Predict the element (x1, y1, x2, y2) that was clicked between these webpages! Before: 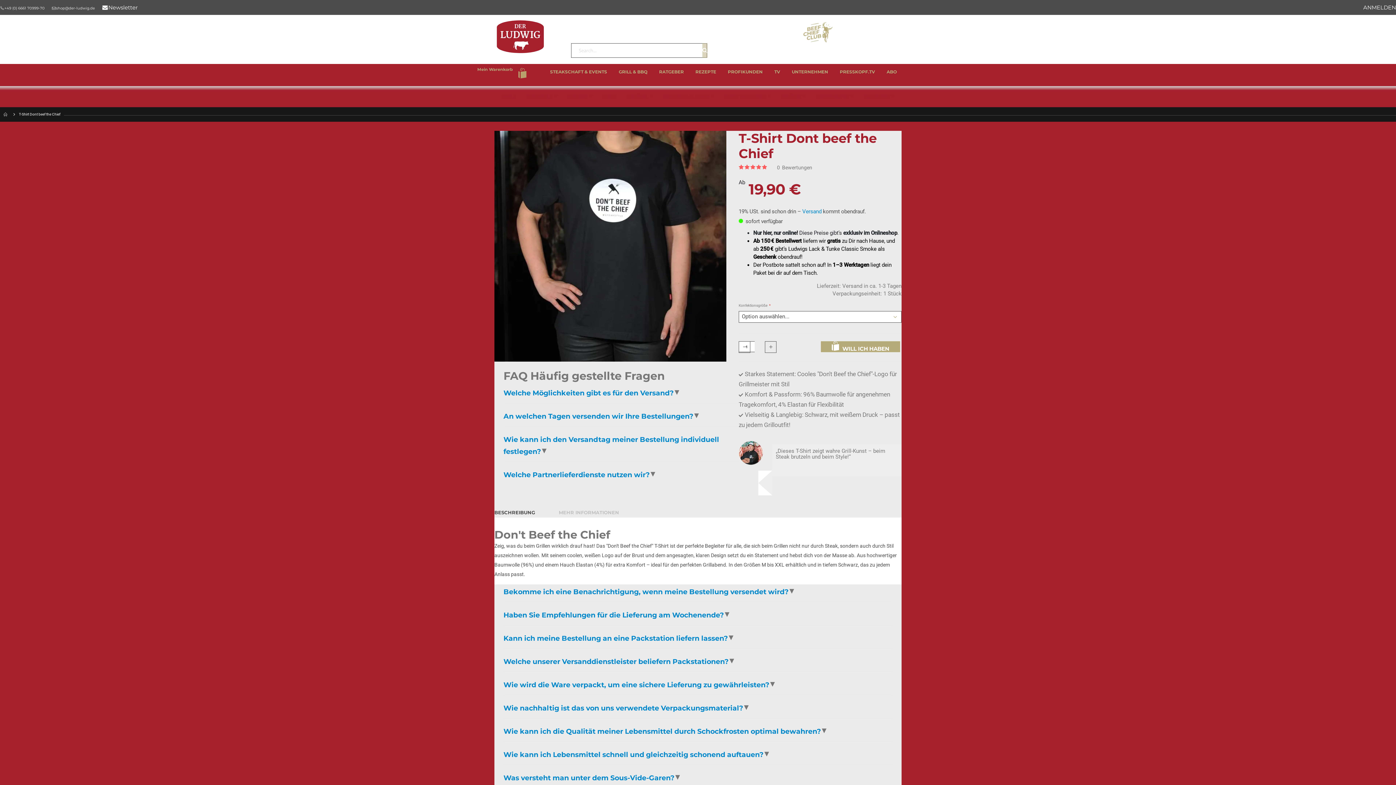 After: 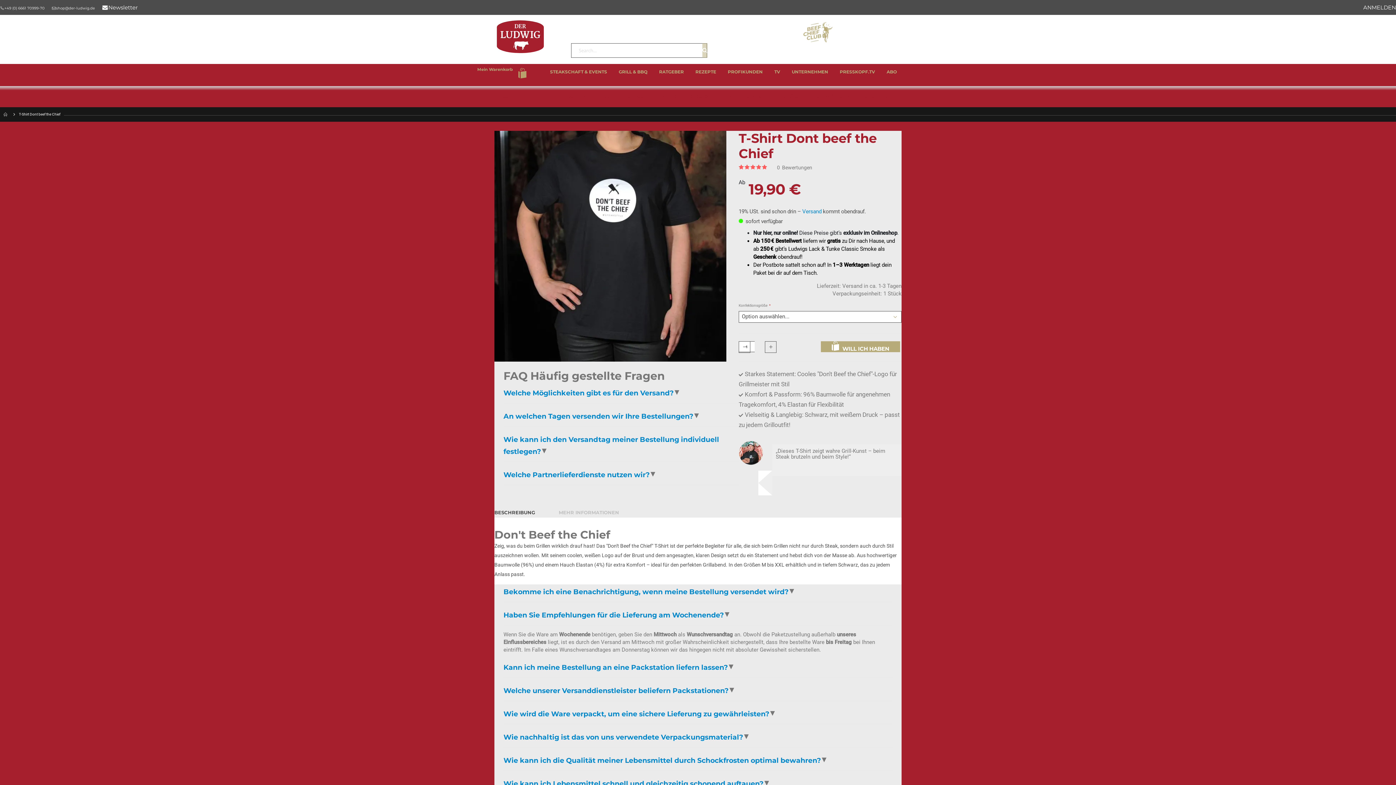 Action: bbox: (503, 298, 724, 306) label: Haben Sie Empfehlungen für die Lieferung am Wochenende?